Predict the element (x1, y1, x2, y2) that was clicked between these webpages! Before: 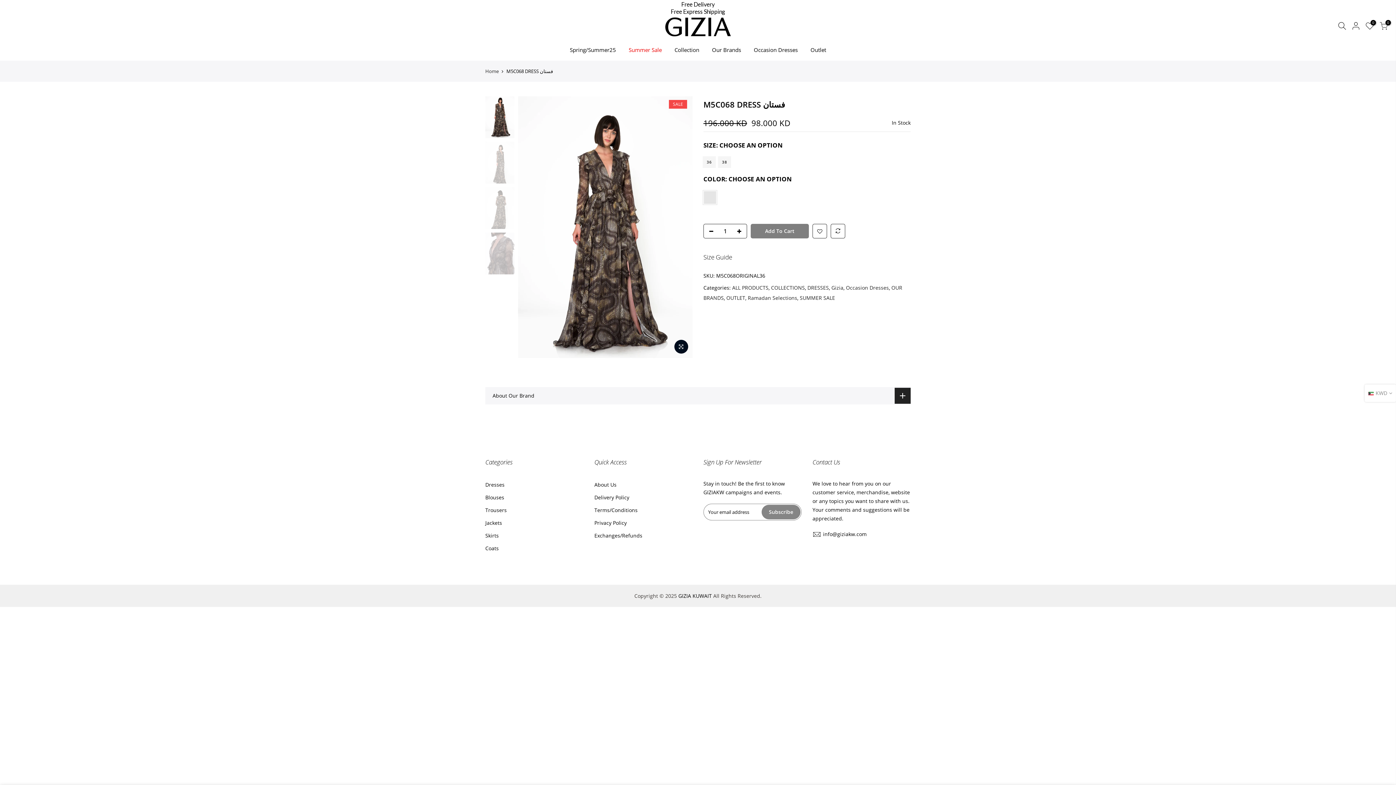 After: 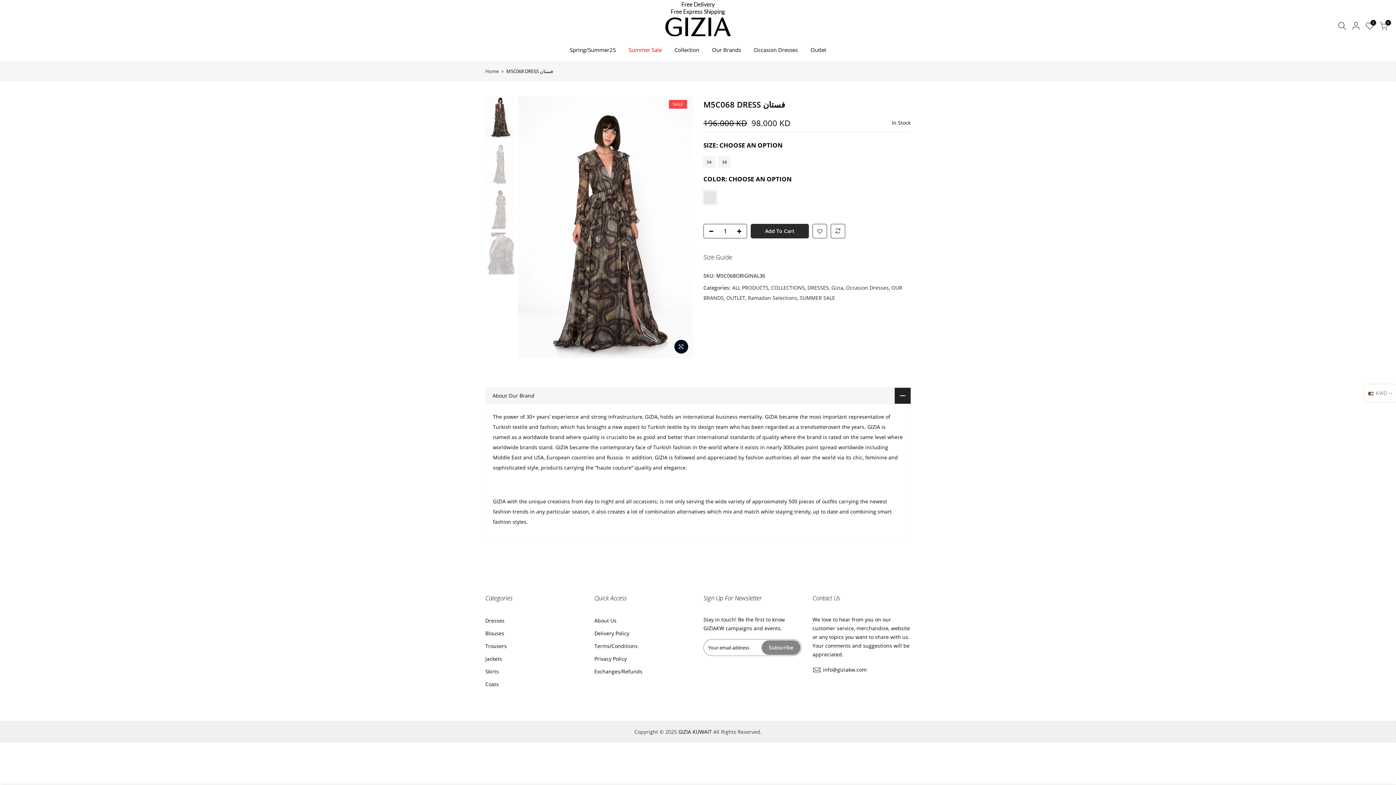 Action: label: About Our Brand bbox: (485, 387, 910, 404)